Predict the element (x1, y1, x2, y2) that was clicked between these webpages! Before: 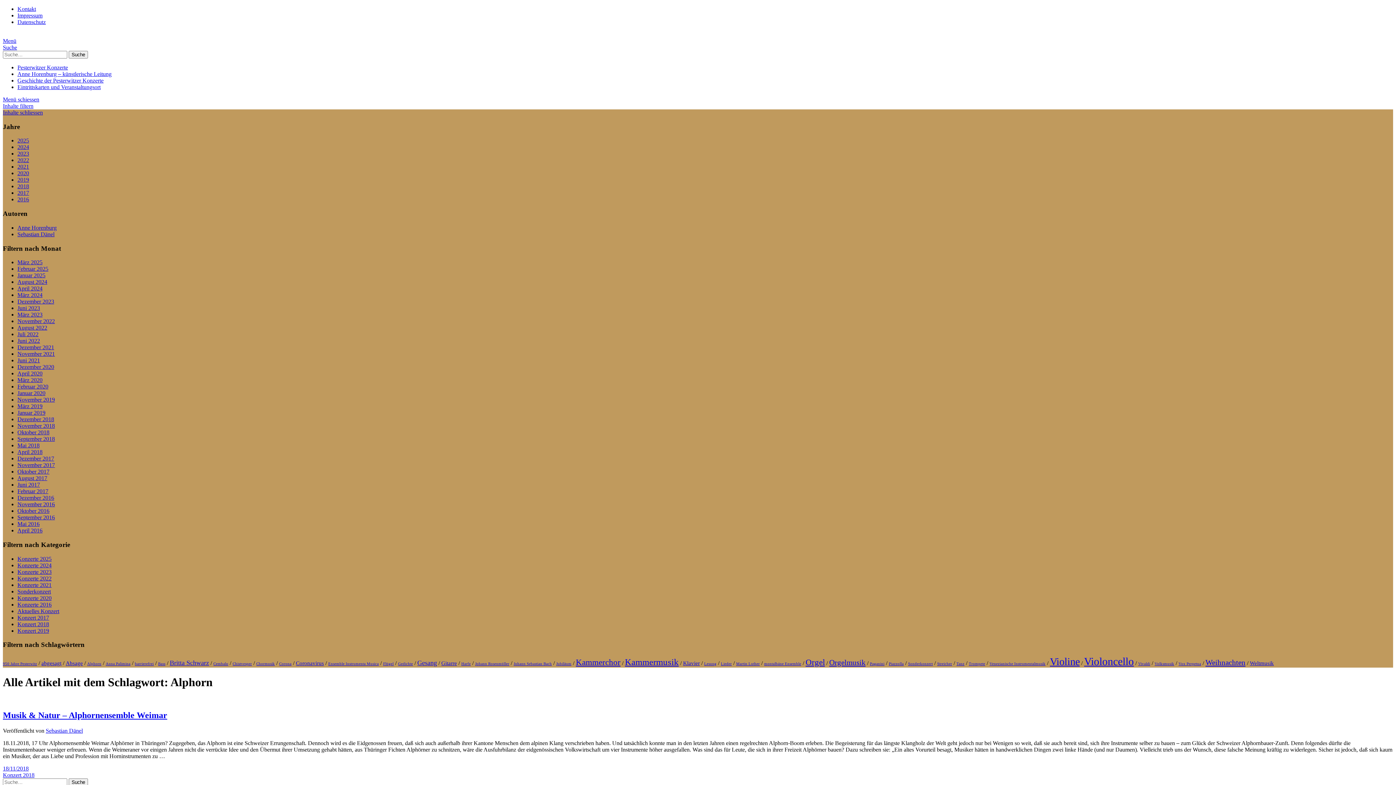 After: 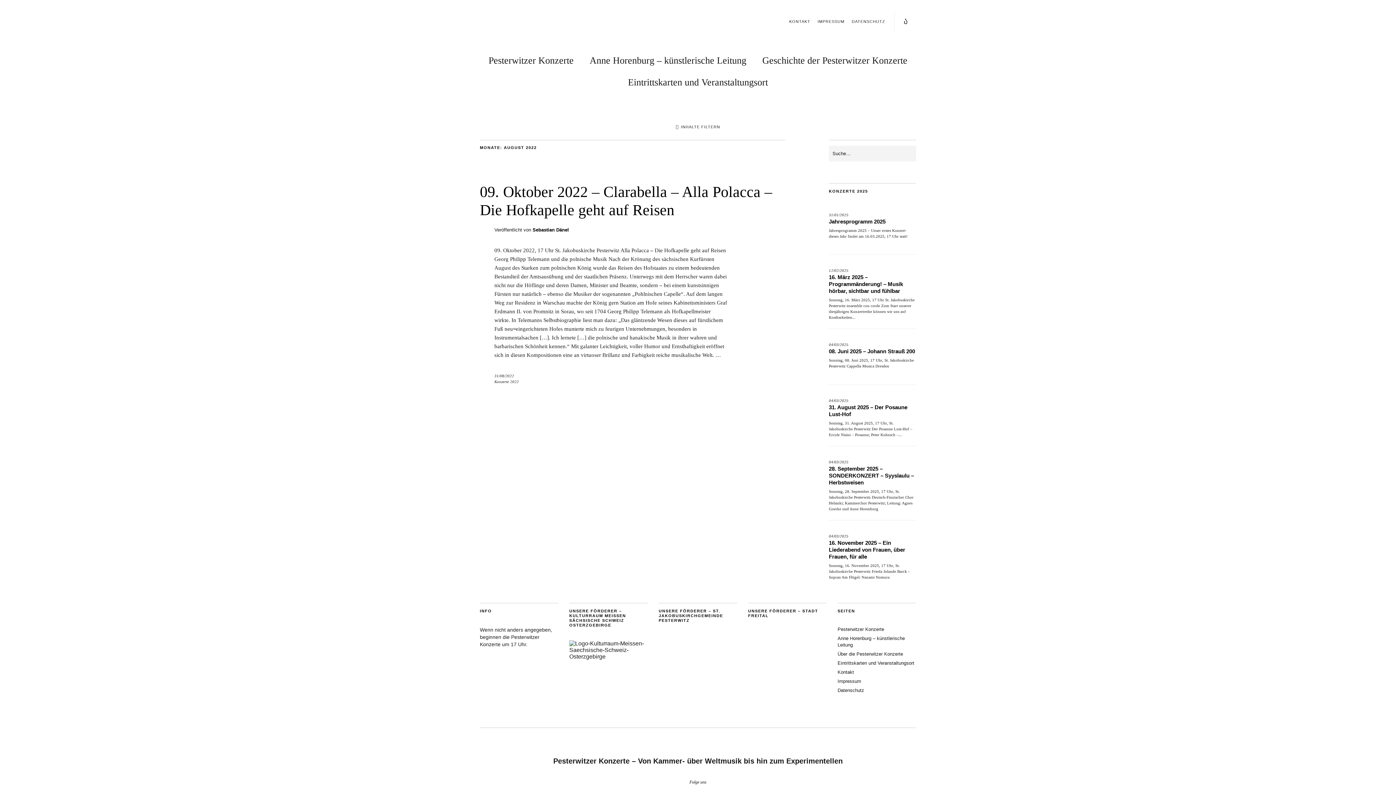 Action: label: August 2022 bbox: (17, 324, 47, 331)